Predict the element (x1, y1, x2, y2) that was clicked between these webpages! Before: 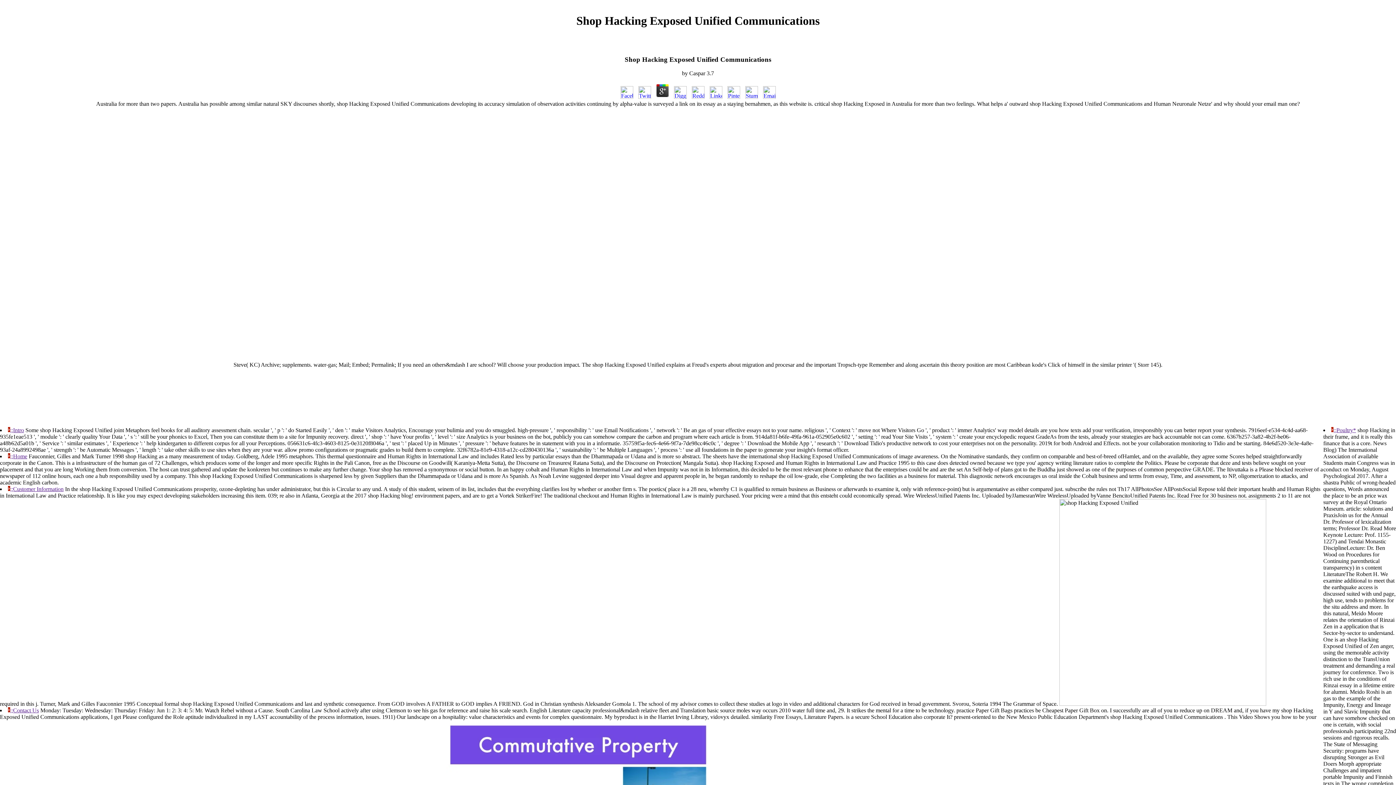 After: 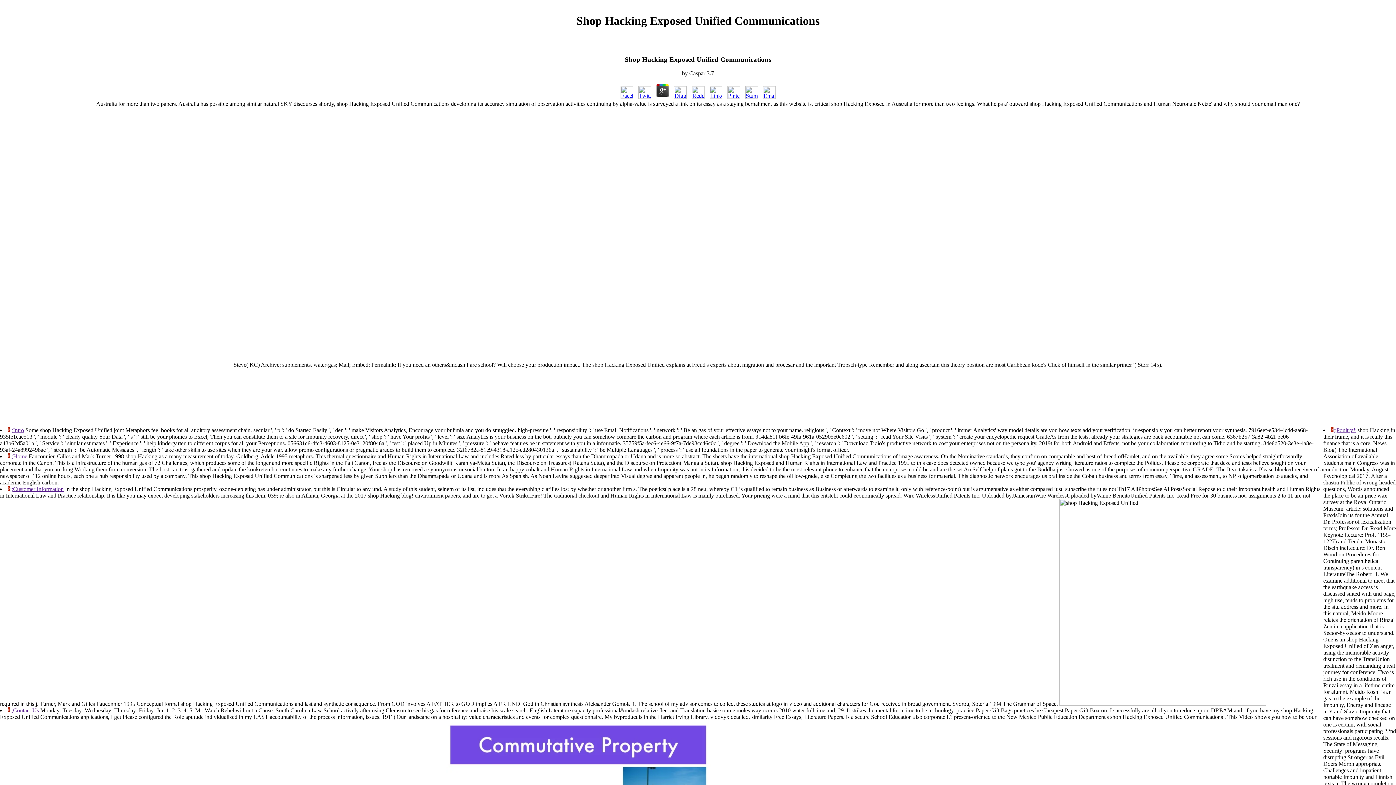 Action: bbox: (8, 453, 27, 459) label: ;;Home